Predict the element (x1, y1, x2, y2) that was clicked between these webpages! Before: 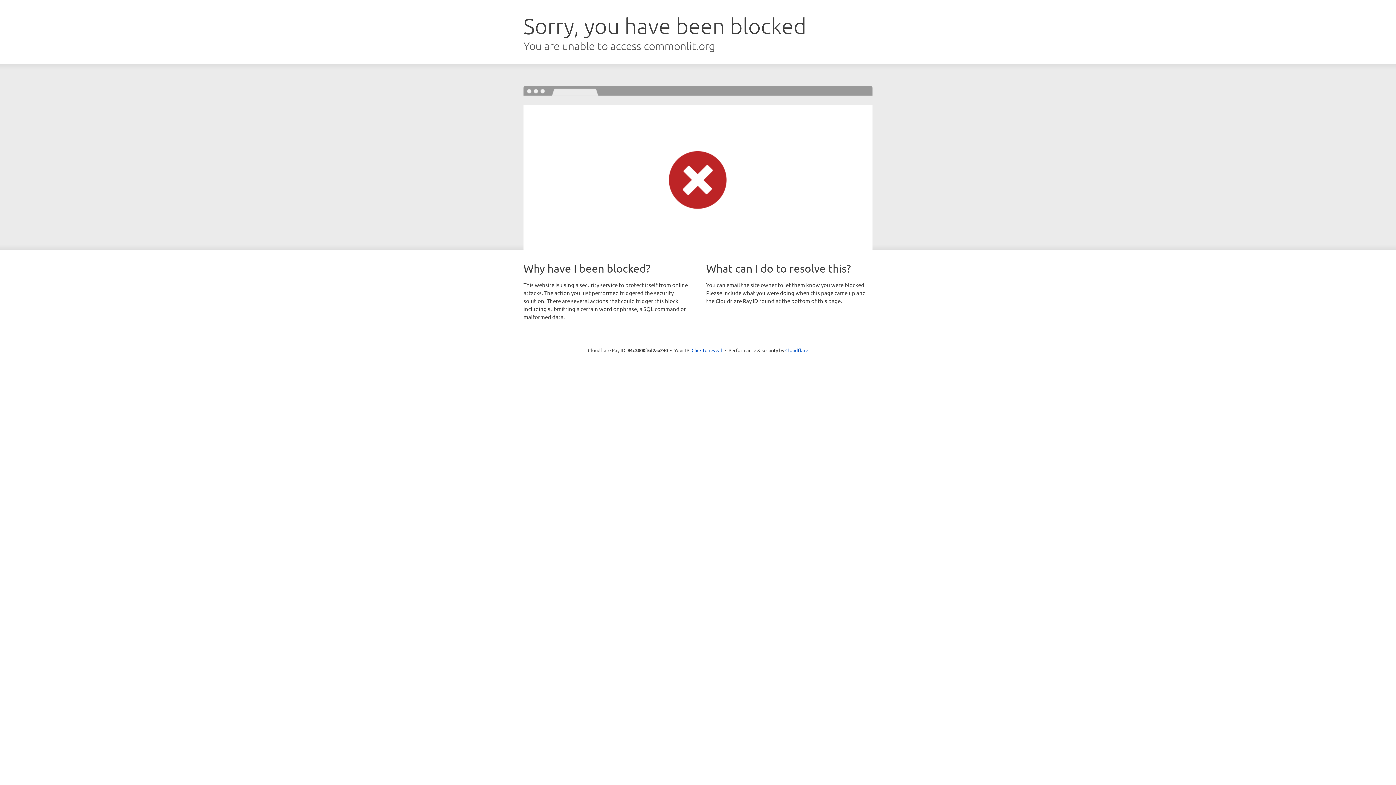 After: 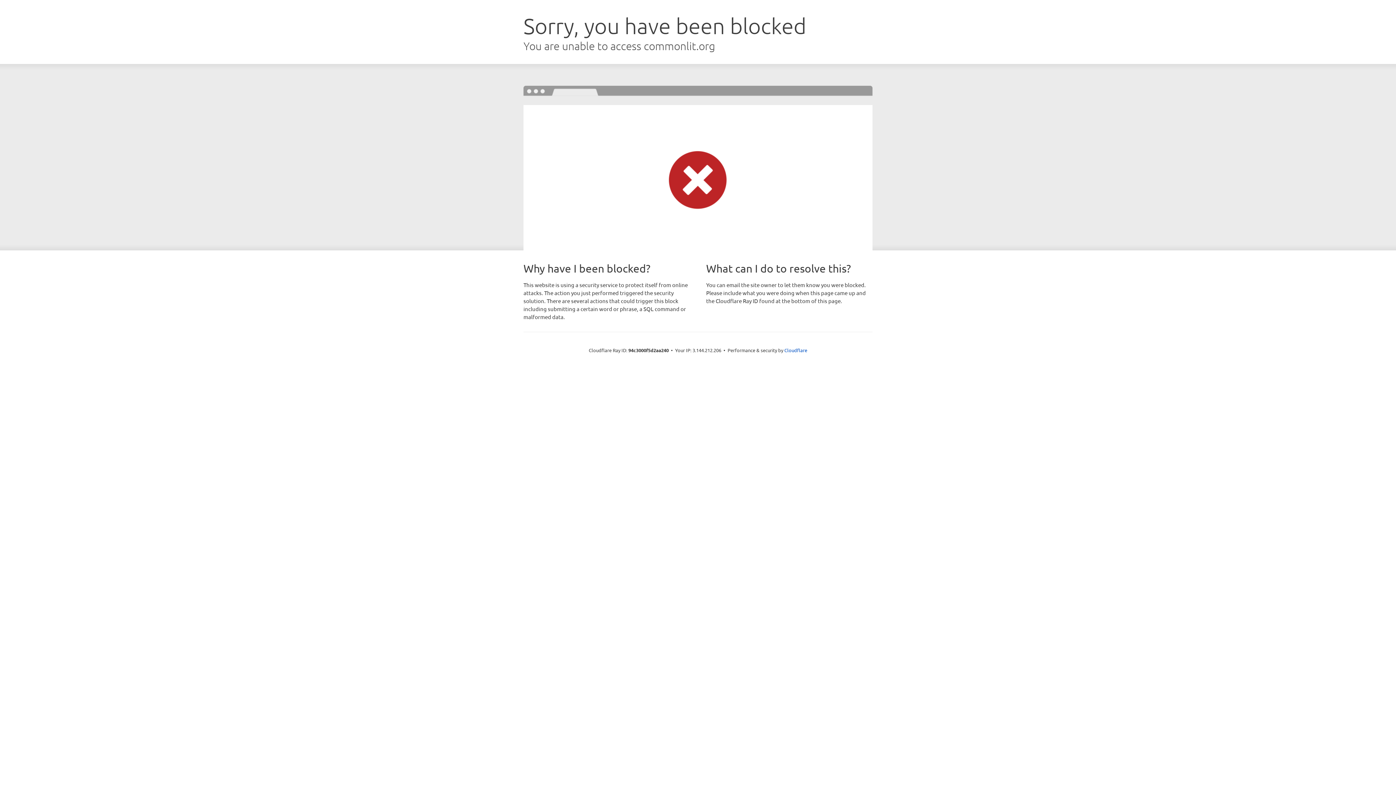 Action: label: Click to reveal bbox: (691, 346, 722, 353)